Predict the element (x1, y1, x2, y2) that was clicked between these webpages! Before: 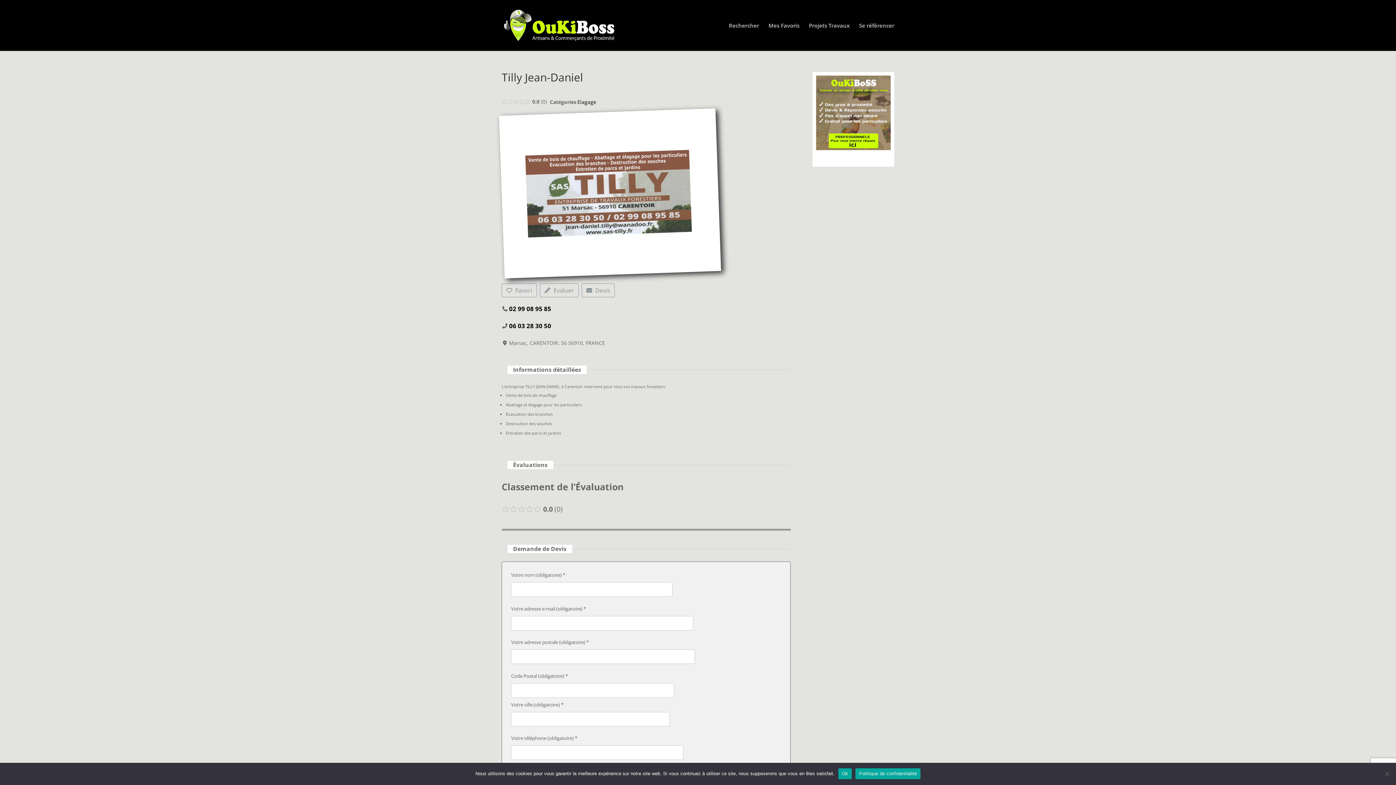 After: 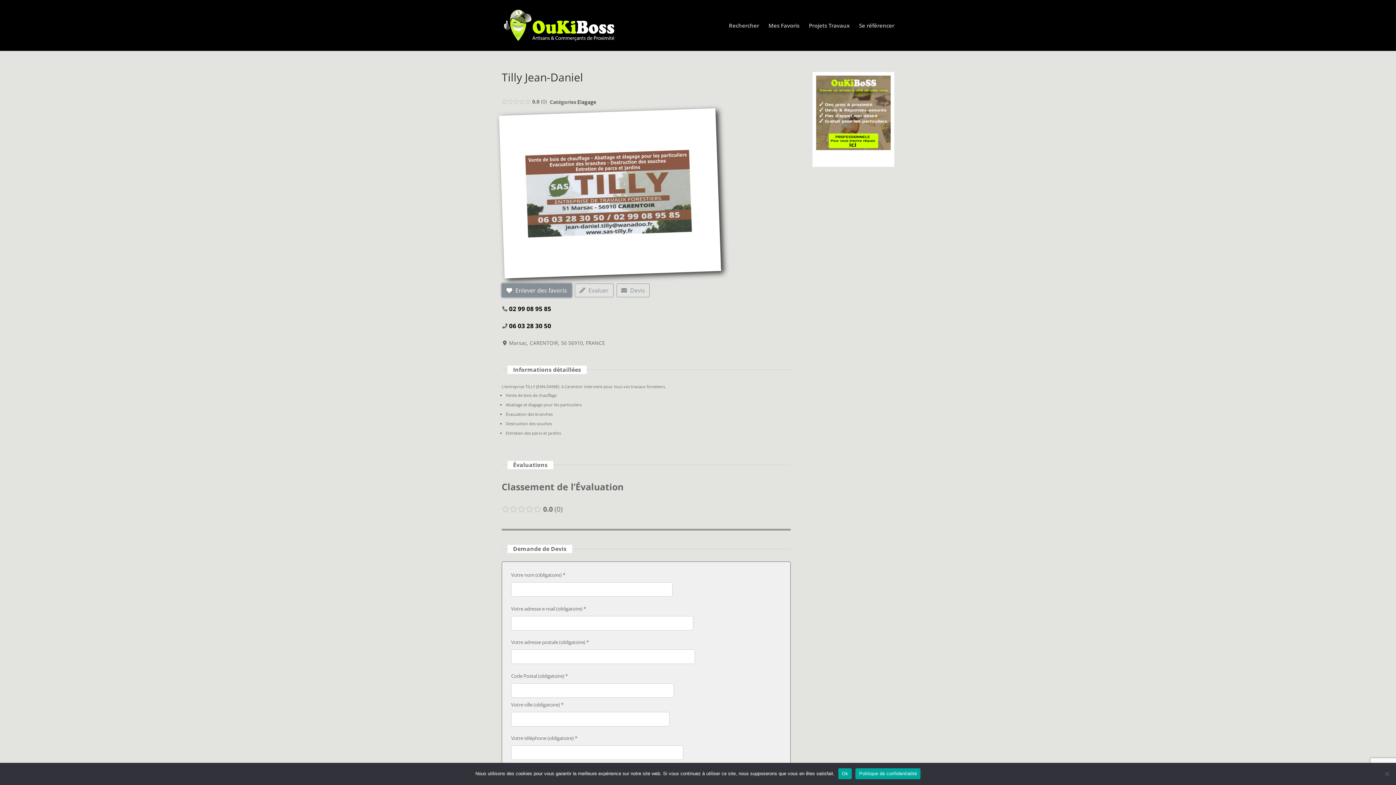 Action: bbox: (501, 283, 537, 297) label:  Favori